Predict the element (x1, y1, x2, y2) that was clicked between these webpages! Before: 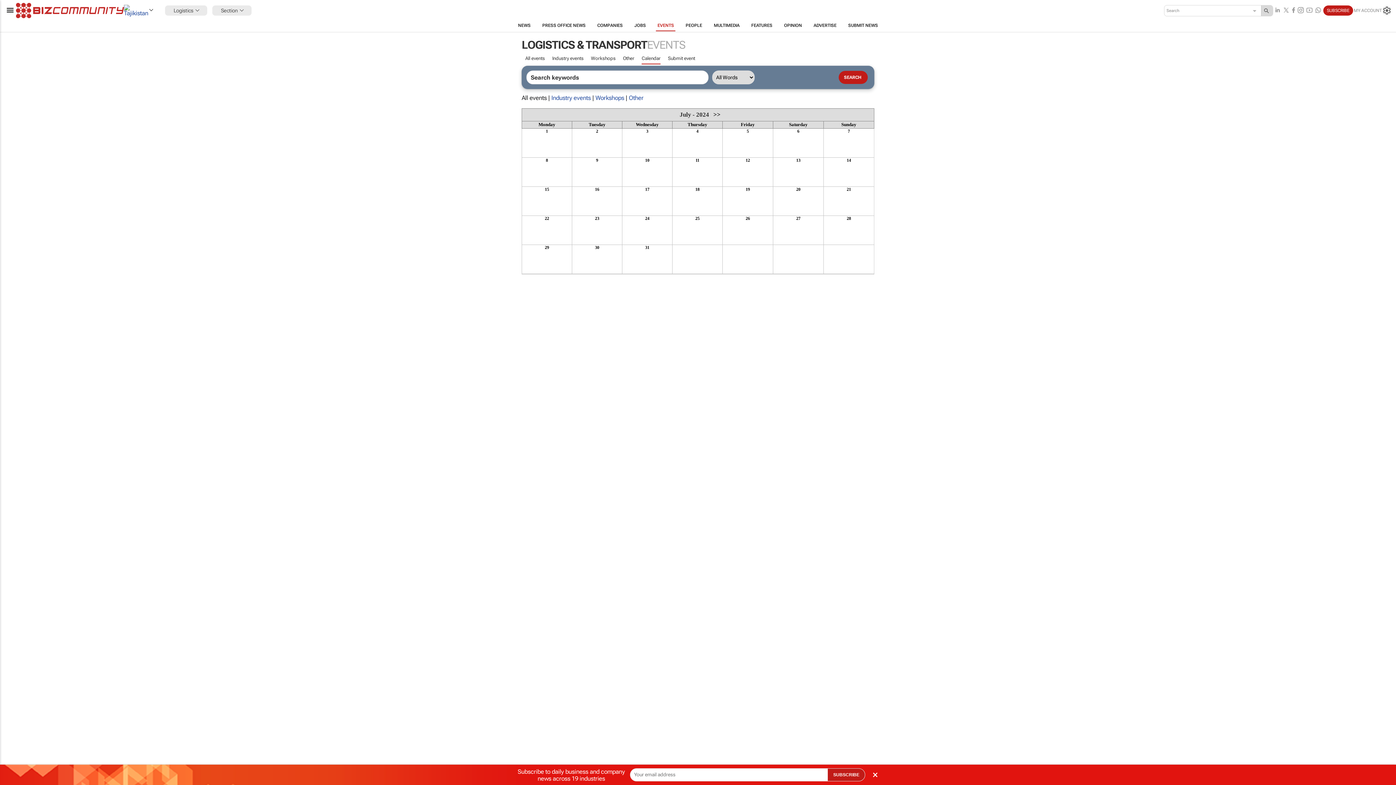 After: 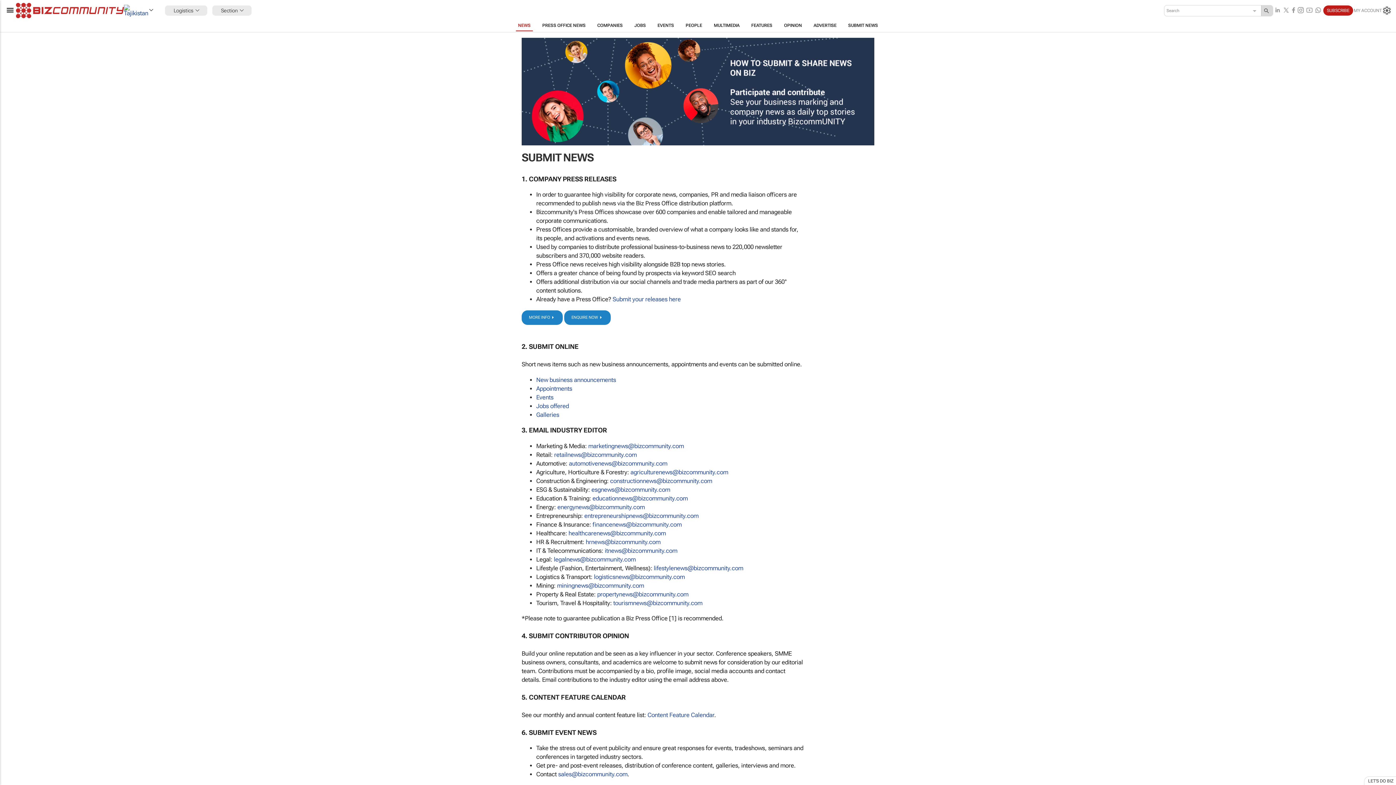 Action: bbox: (842, 19, 883, 31) label: SUBMIT NEWS